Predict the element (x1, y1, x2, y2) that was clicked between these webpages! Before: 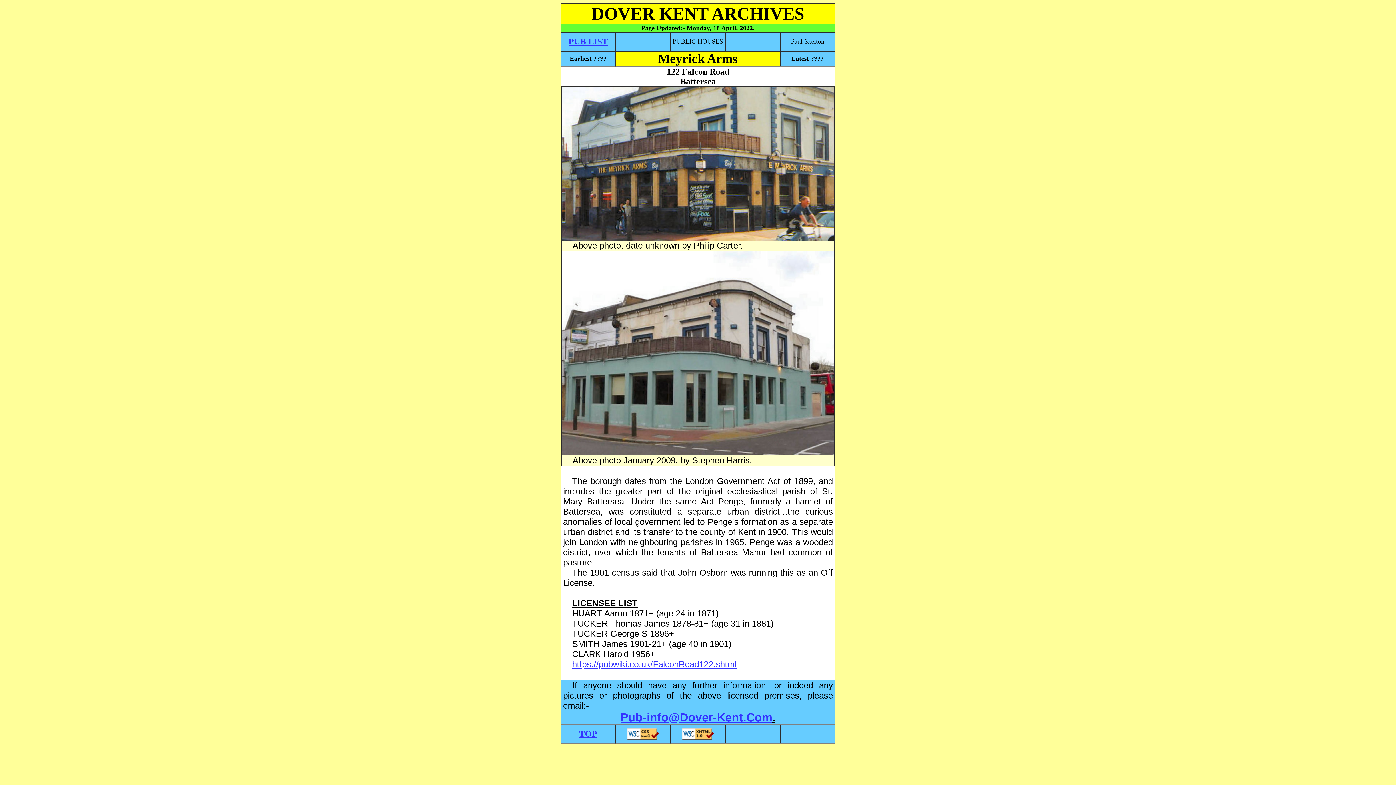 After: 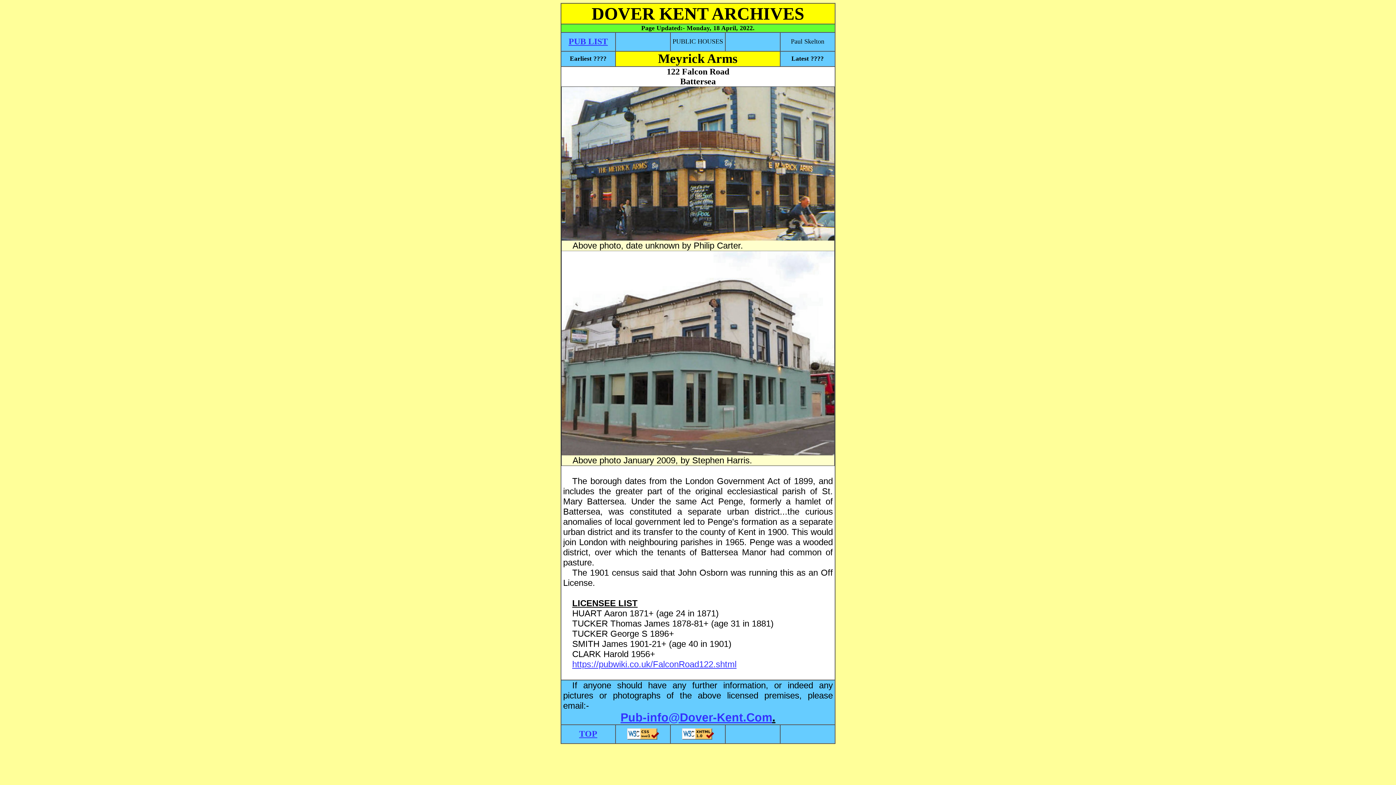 Action: label: TOP bbox: (579, 729, 597, 738)